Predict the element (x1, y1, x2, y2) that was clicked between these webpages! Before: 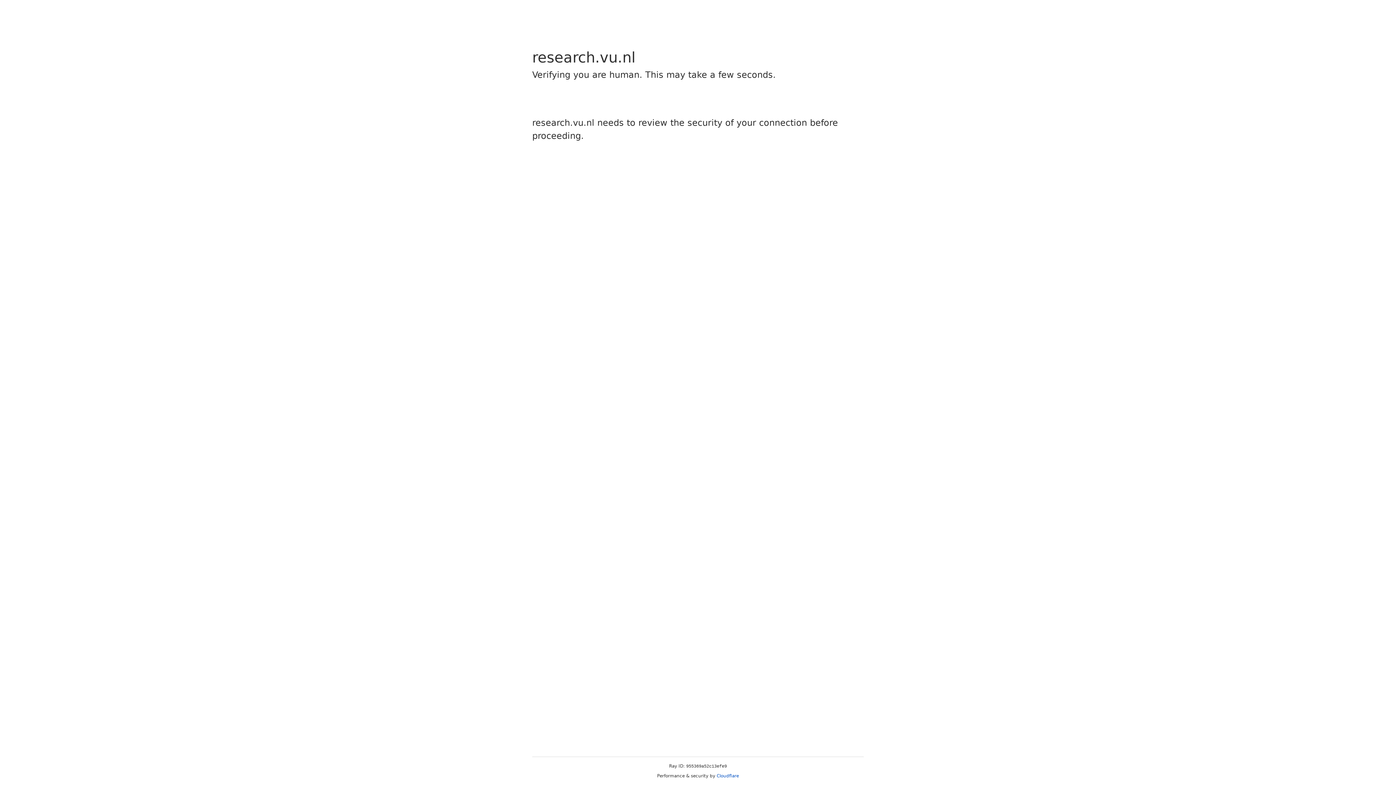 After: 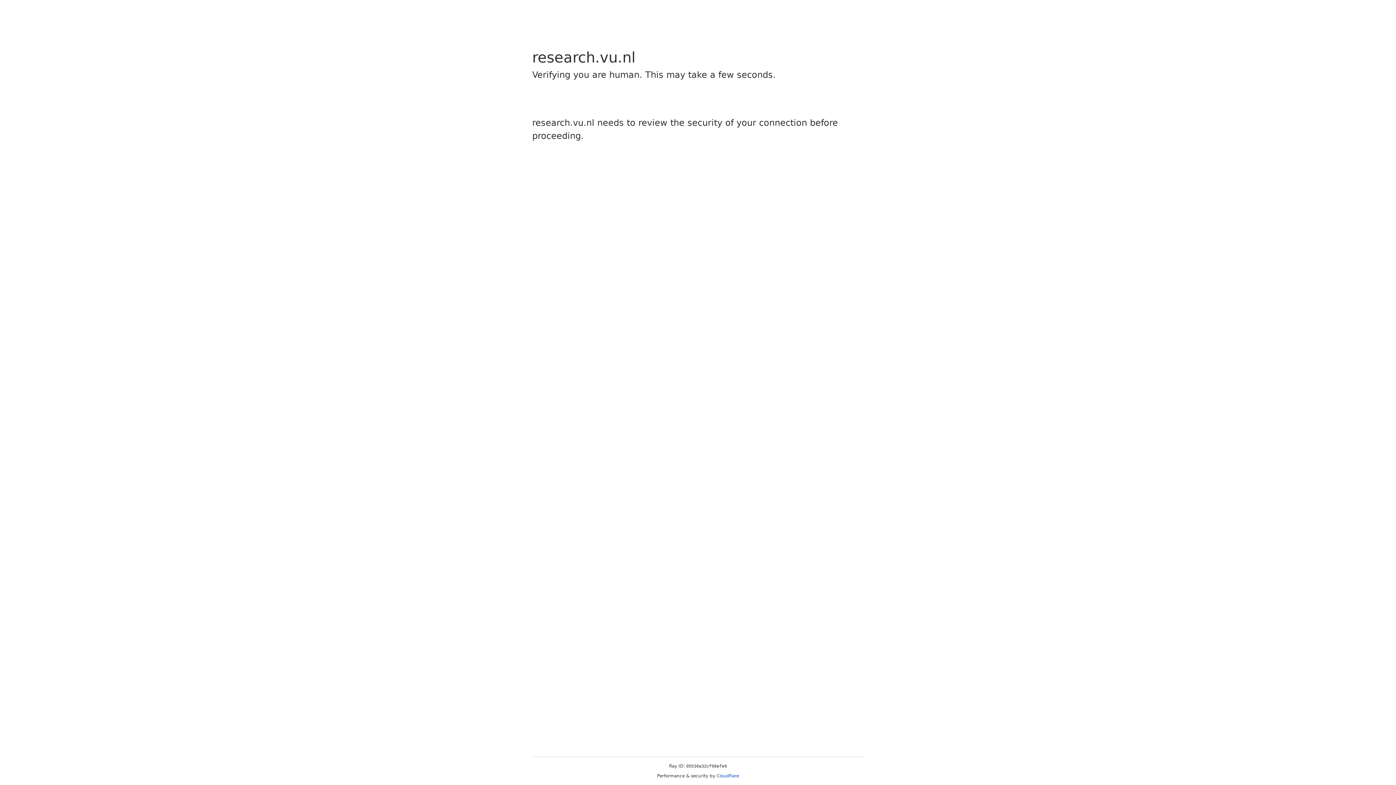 Action: label: Cloudflare bbox: (716, 773, 739, 778)